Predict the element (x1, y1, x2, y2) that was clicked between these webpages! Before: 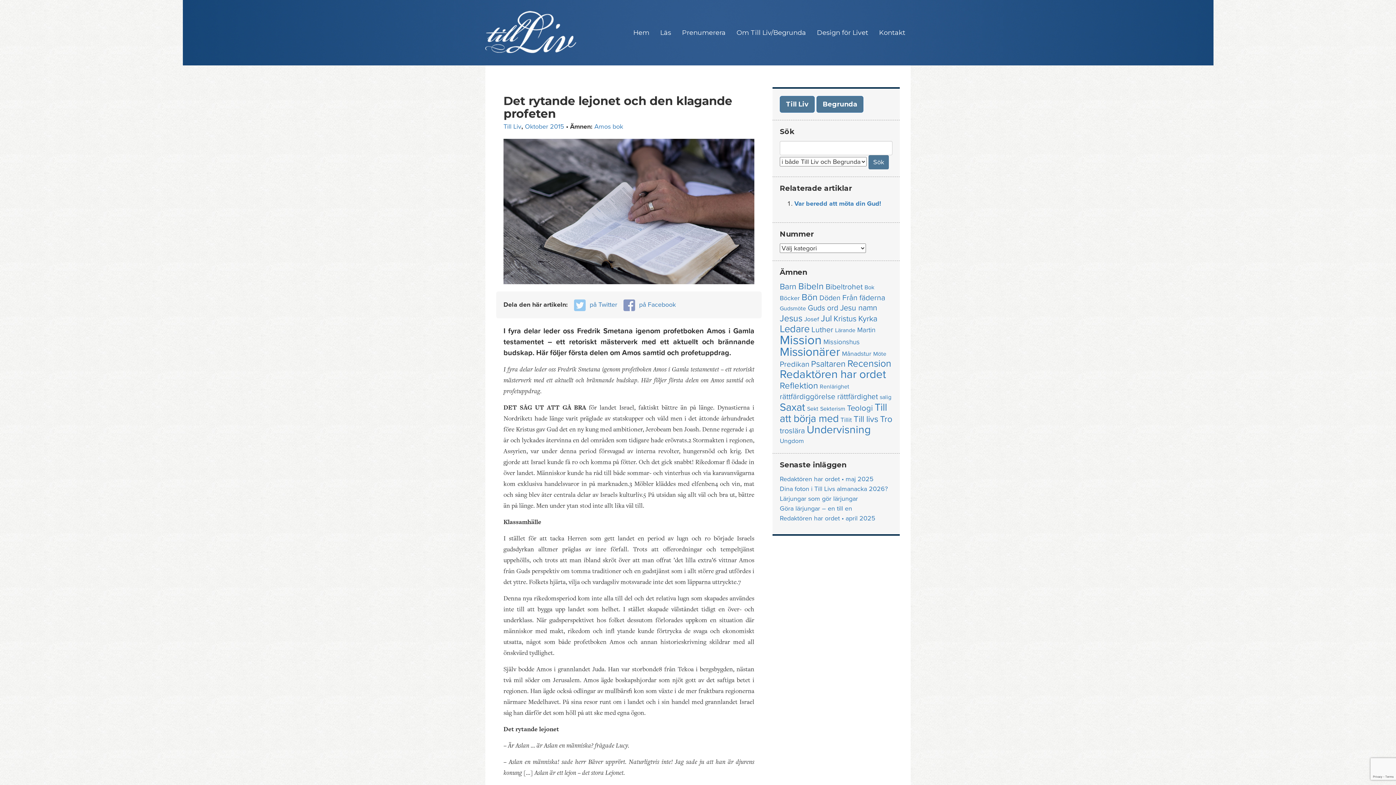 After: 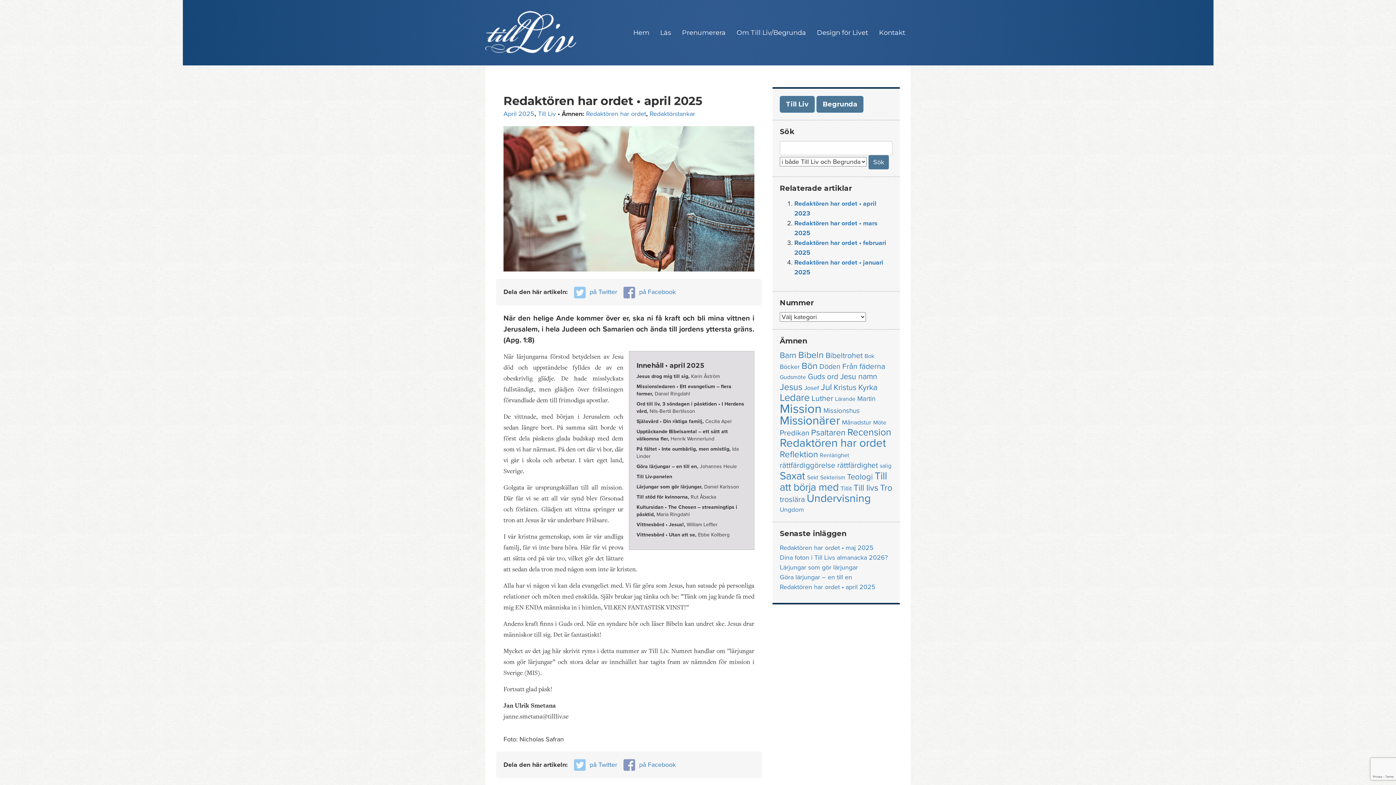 Action: label: Redaktören har ordet • april 2025 bbox: (780, 514, 875, 522)